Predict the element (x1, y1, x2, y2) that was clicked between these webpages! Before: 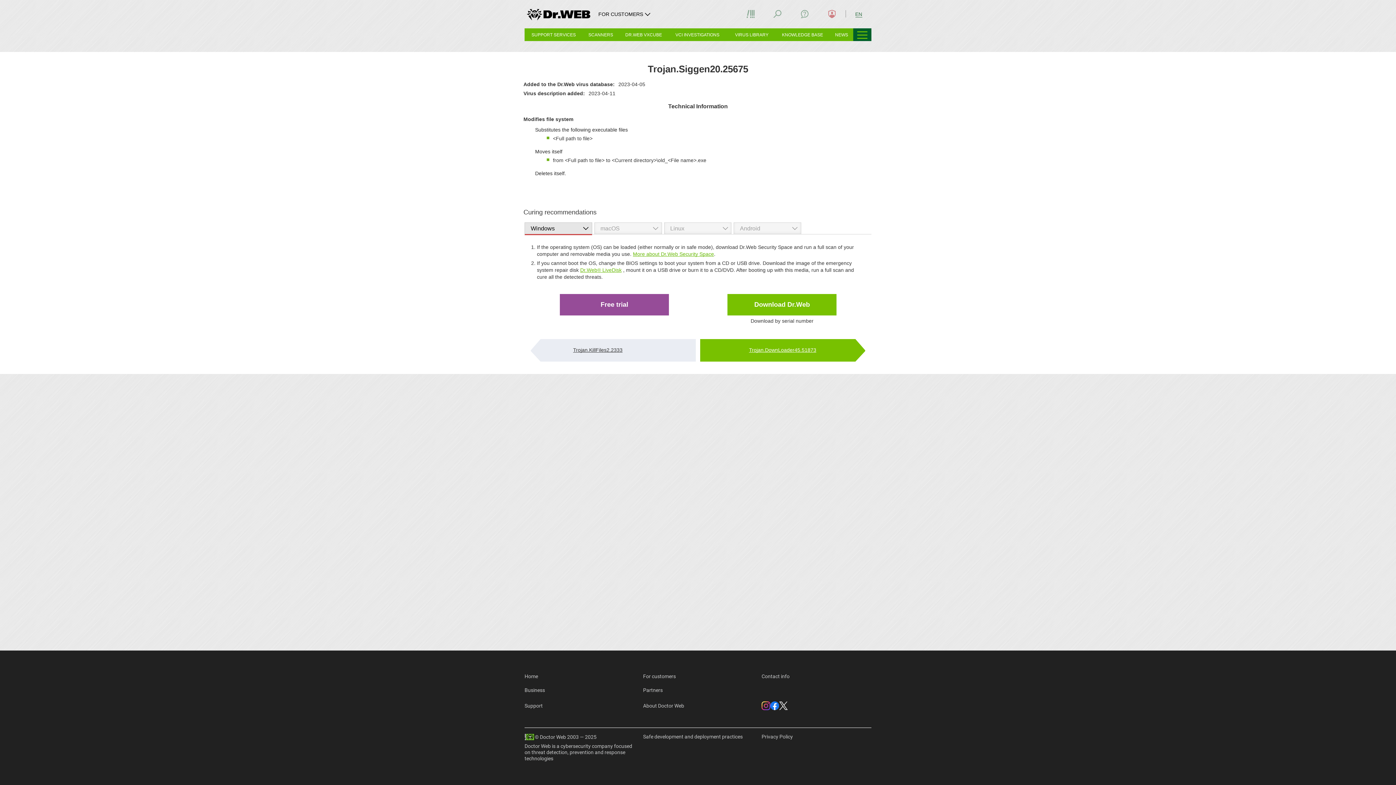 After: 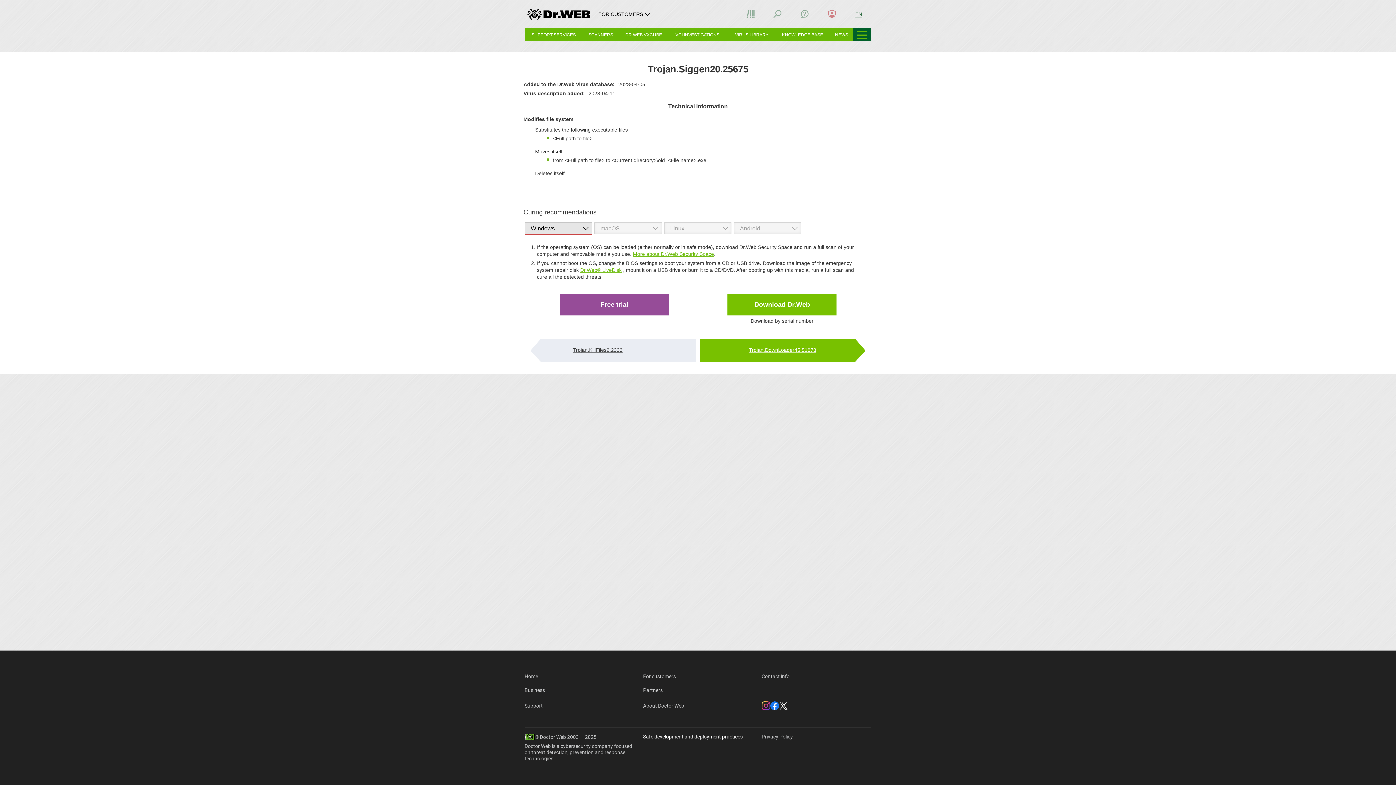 Action: bbox: (643, 734, 742, 740) label: Safe development and deployment practices